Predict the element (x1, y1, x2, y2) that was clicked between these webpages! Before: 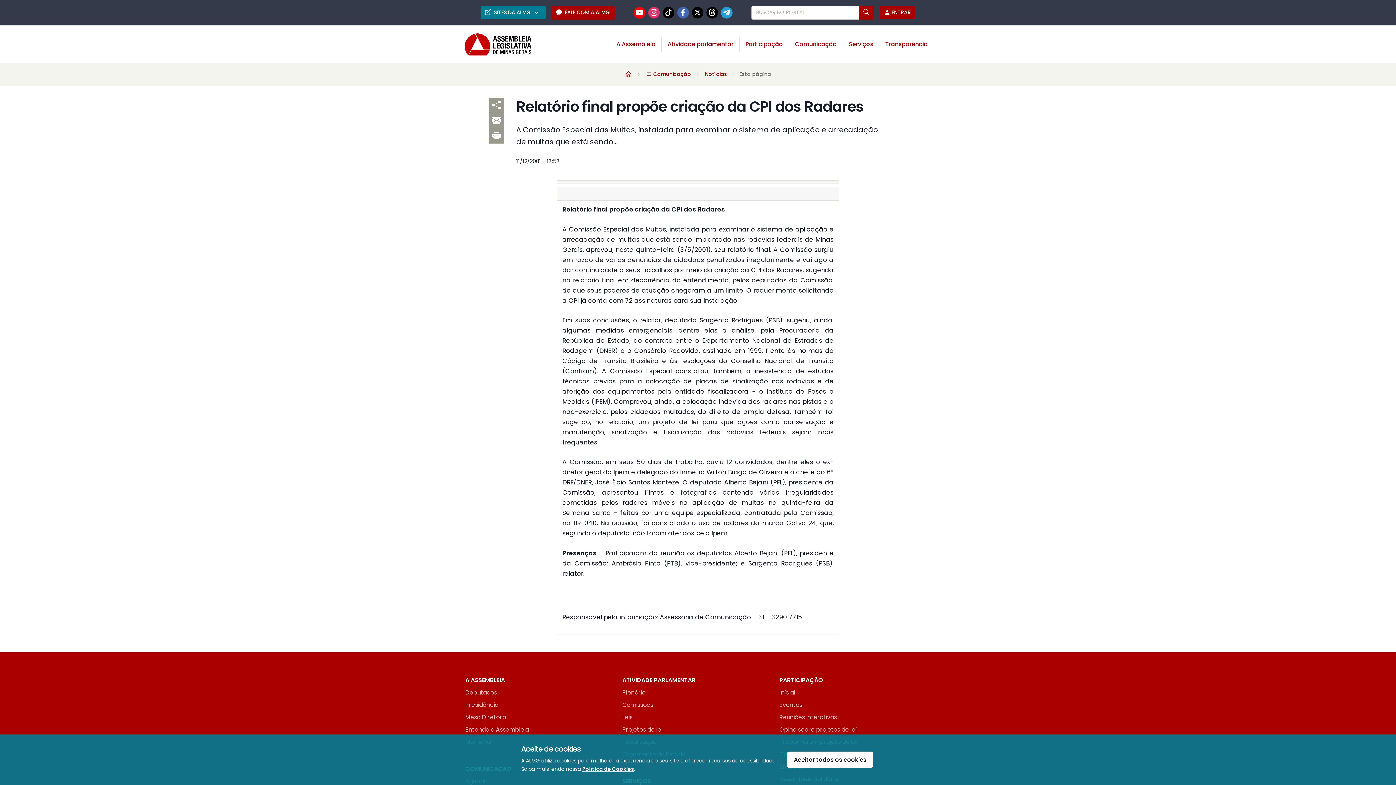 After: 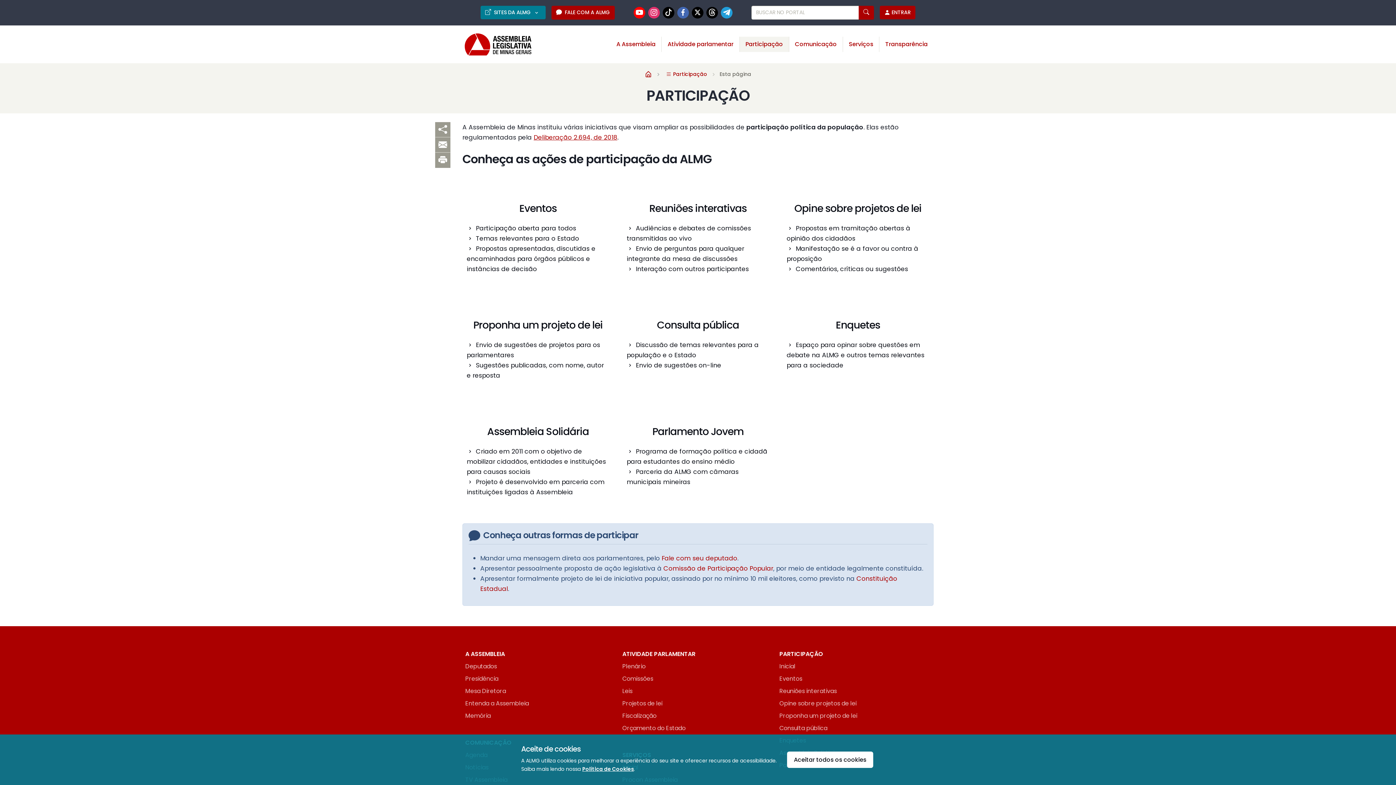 Action: label: Inicial bbox: (779, 685, 795, 697)